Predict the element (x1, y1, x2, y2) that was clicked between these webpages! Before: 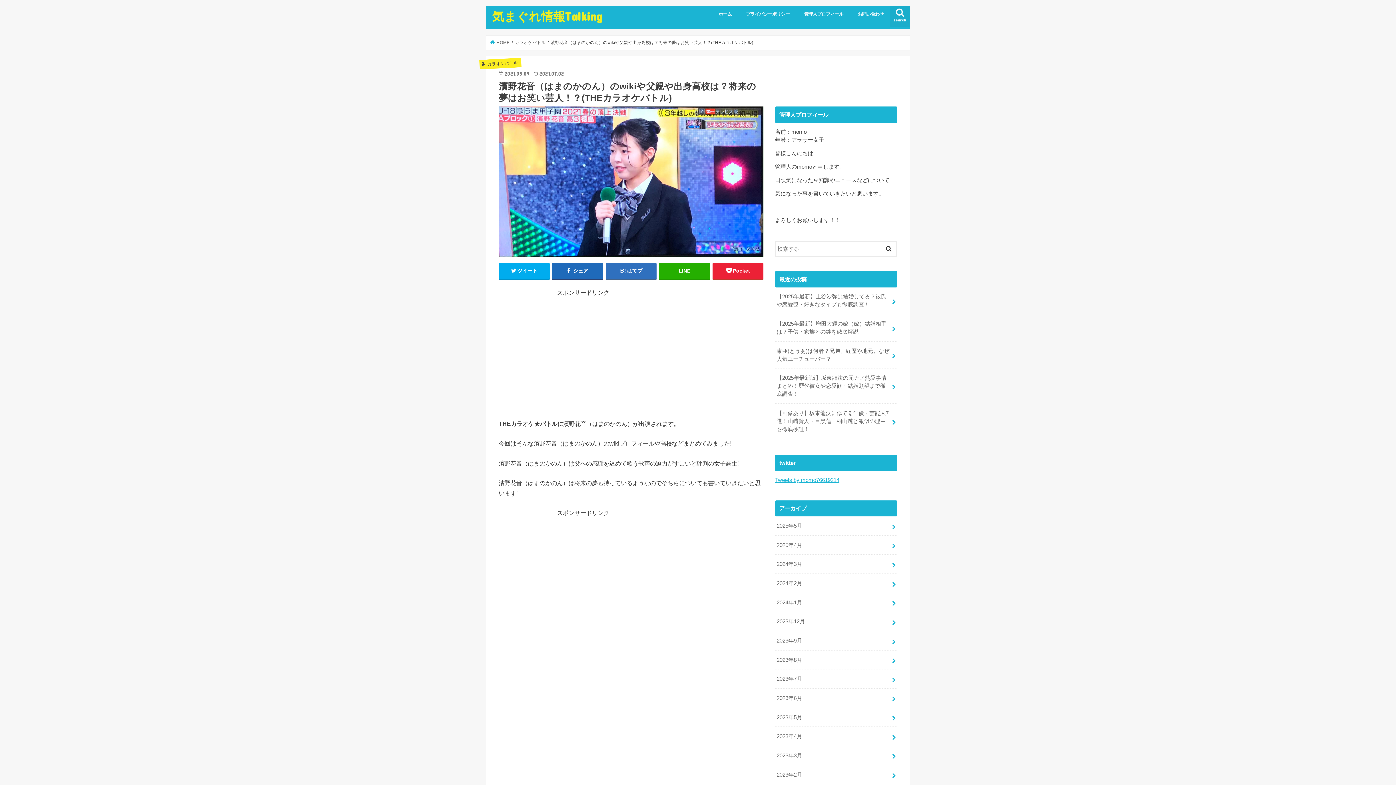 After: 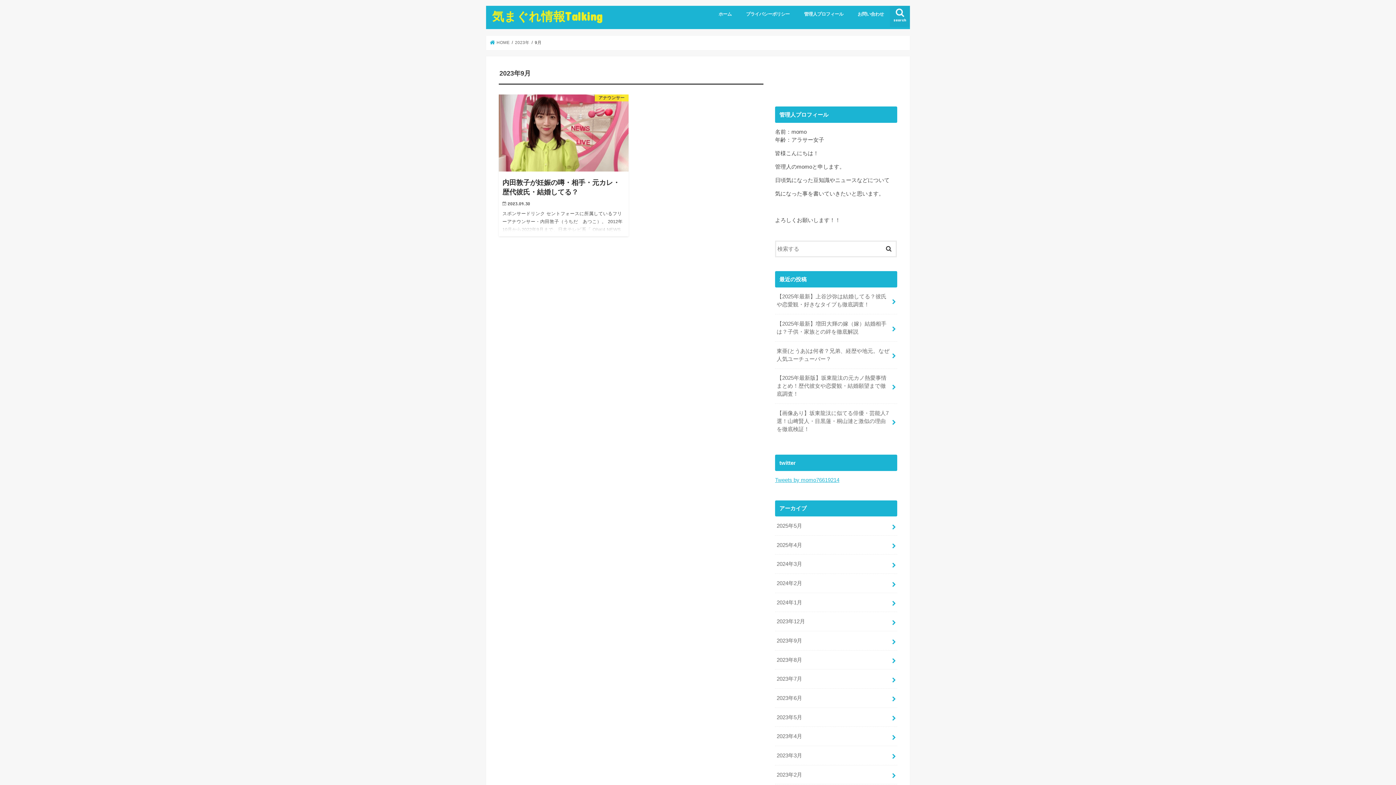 Action: label: 2023年9月 bbox: (775, 631, 897, 650)